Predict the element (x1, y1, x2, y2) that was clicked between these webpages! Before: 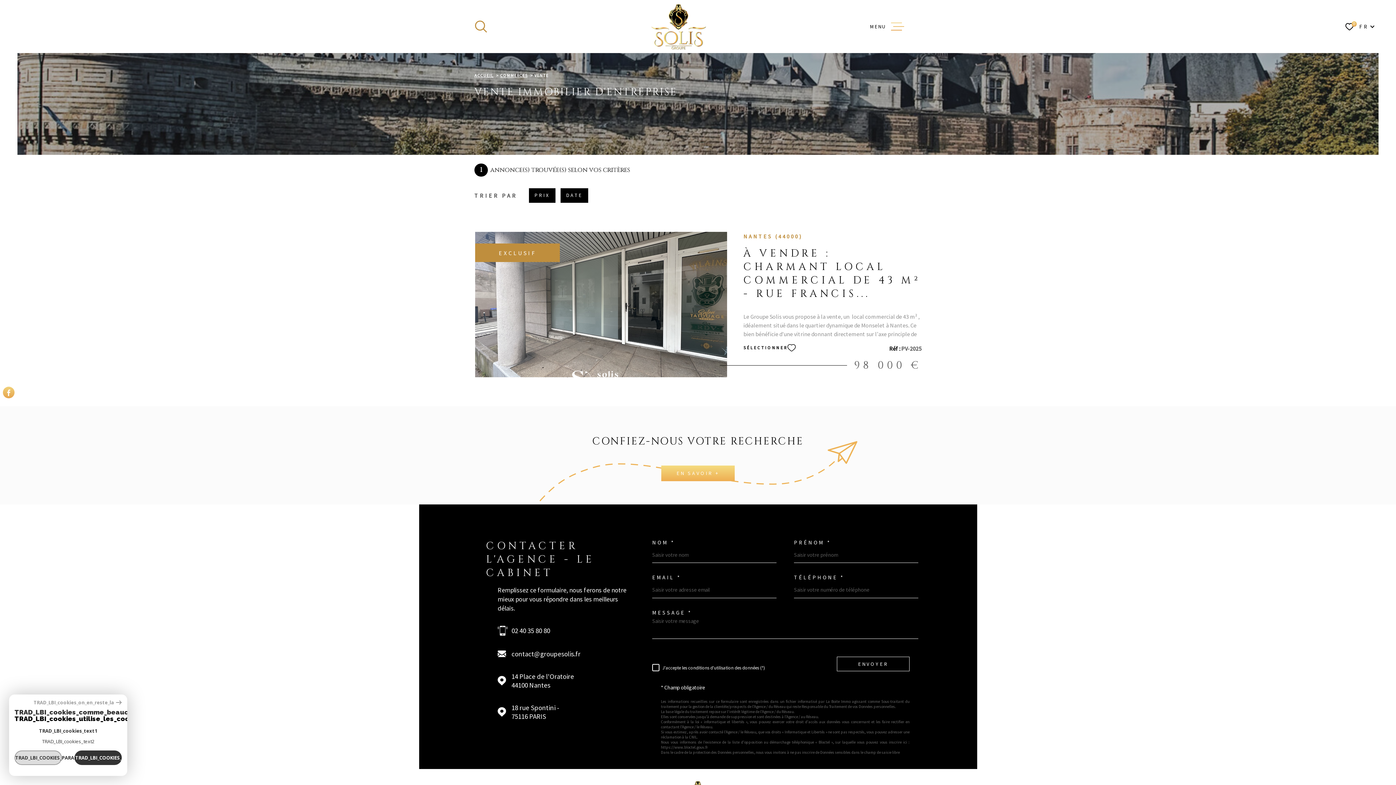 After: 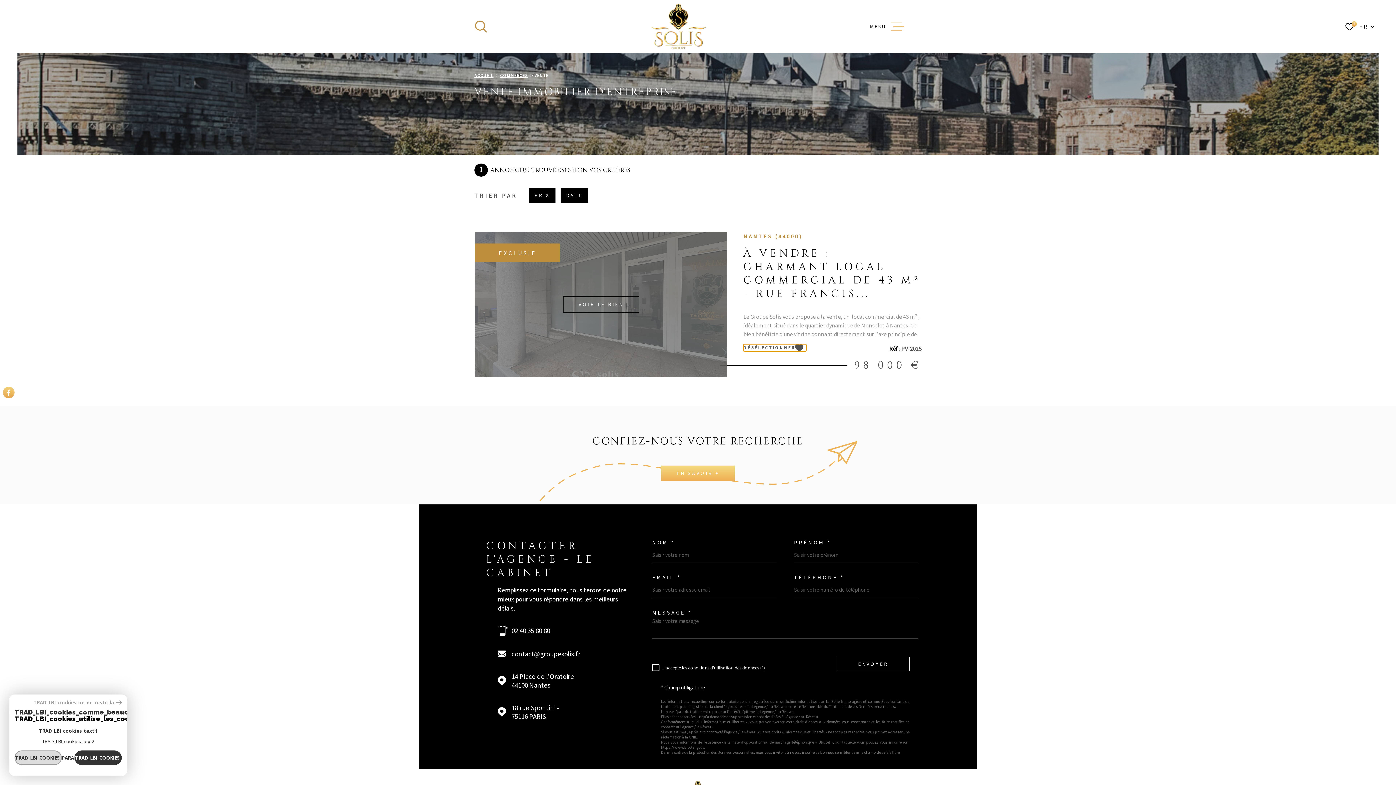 Action: label: SÉLECTIONNER bbox: (743, 344, 798, 351)